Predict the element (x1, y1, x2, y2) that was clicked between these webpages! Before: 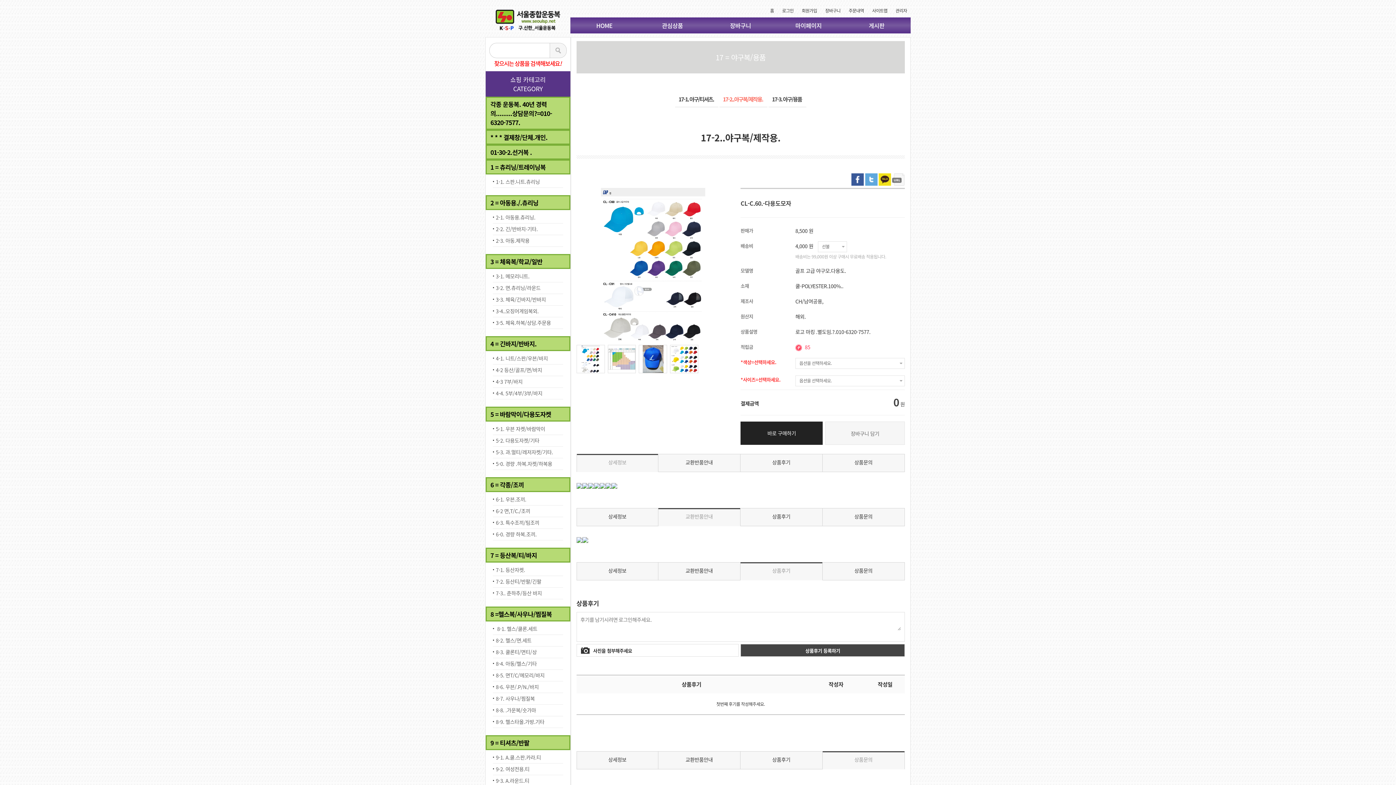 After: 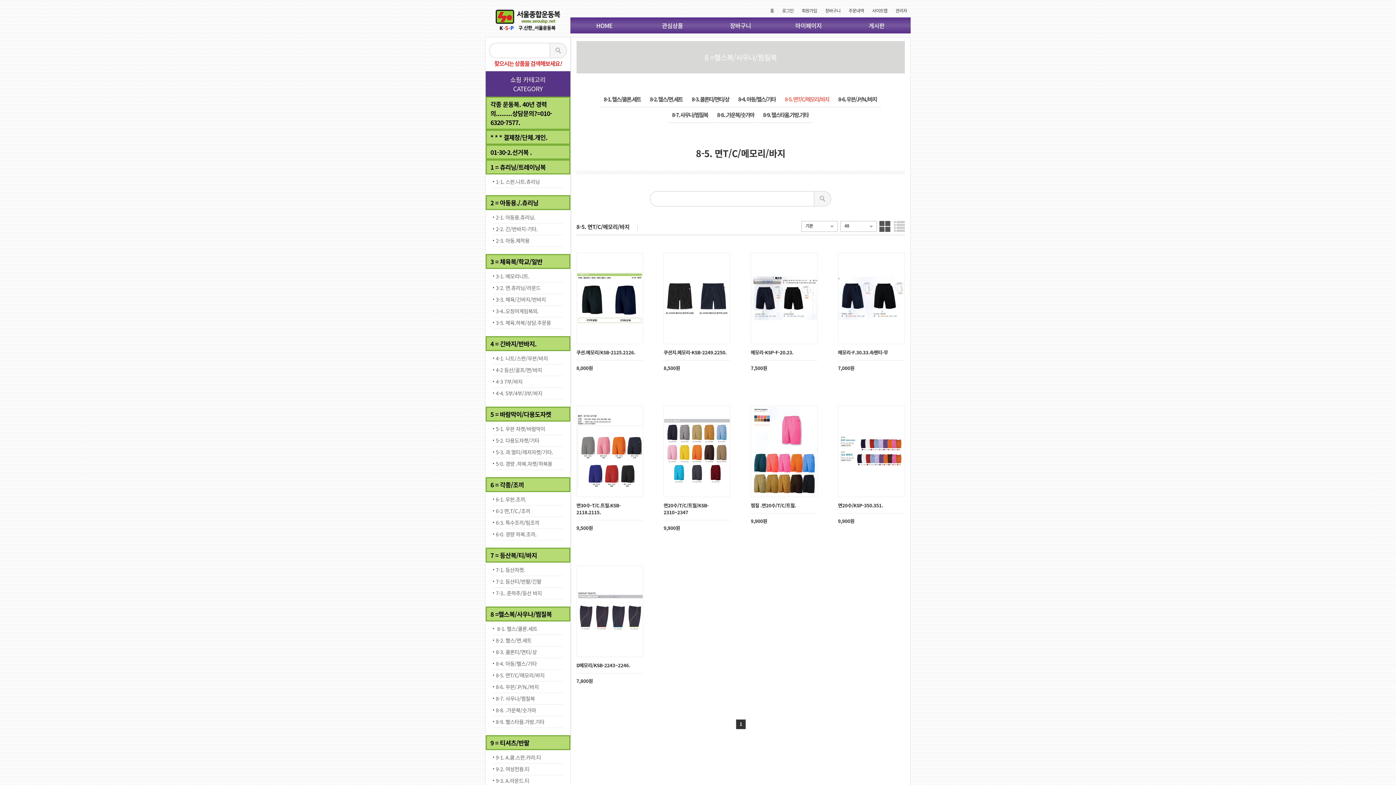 Action: label: 8-5. 면T/C/메모리/바지 bbox: (493, 670, 563, 681)